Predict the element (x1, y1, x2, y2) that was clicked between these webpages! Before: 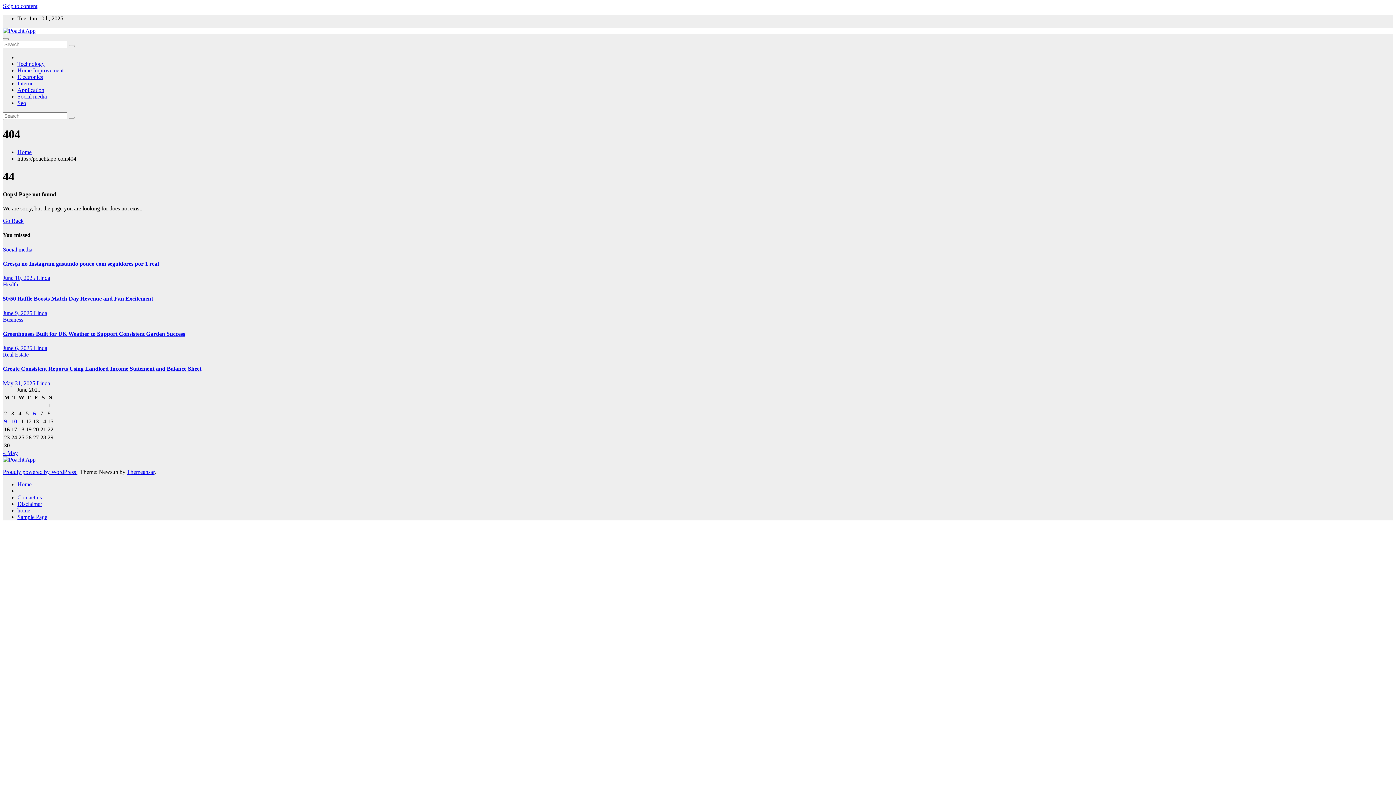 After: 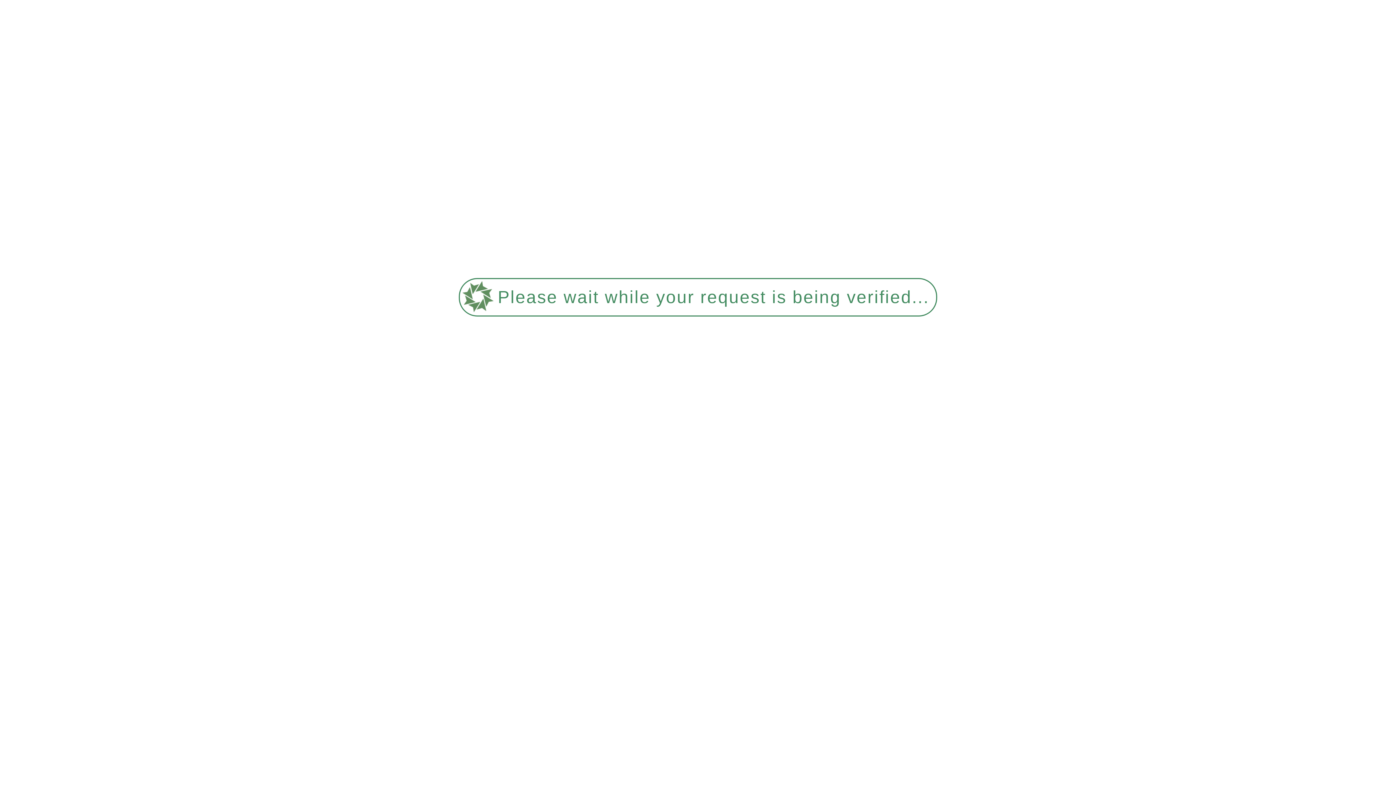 Action: label: Disclaimer bbox: (17, 500, 42, 507)